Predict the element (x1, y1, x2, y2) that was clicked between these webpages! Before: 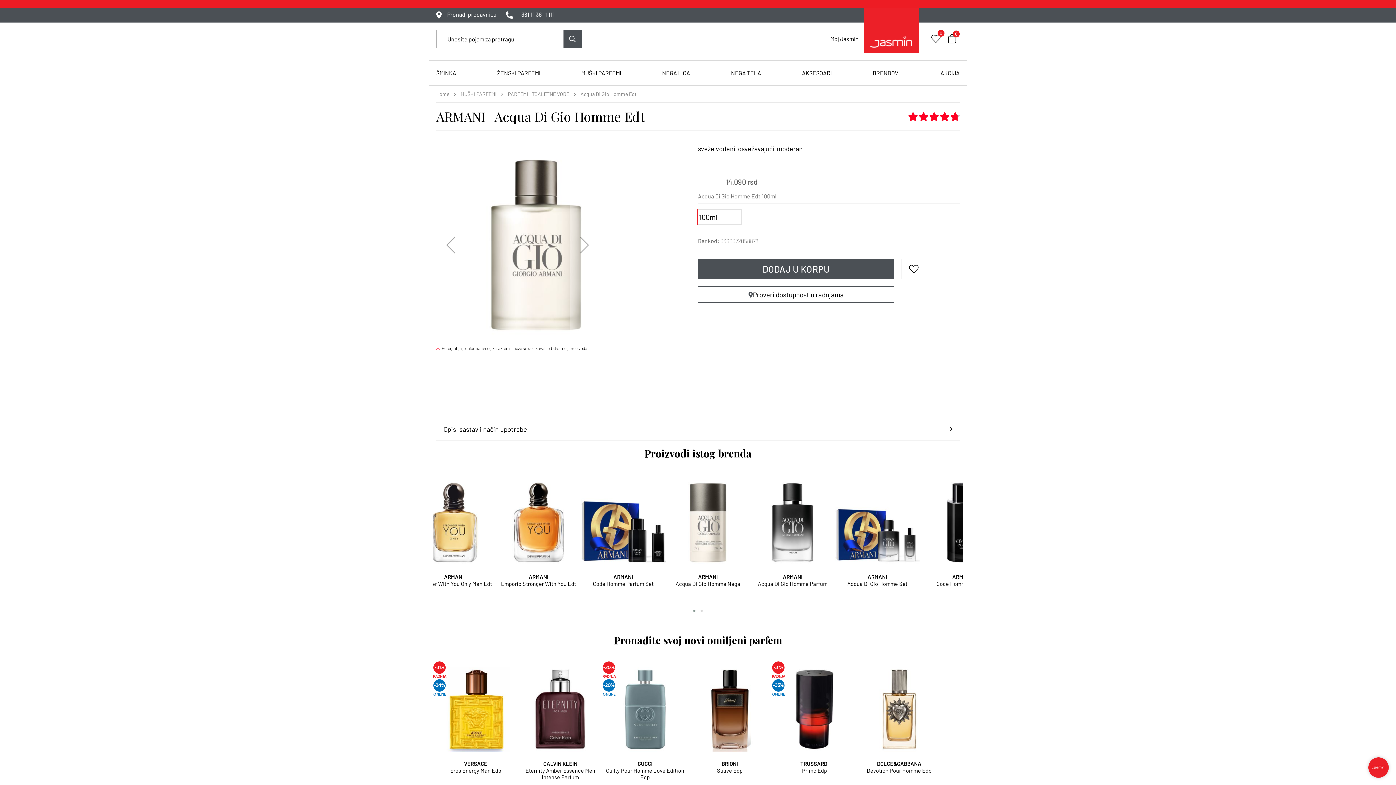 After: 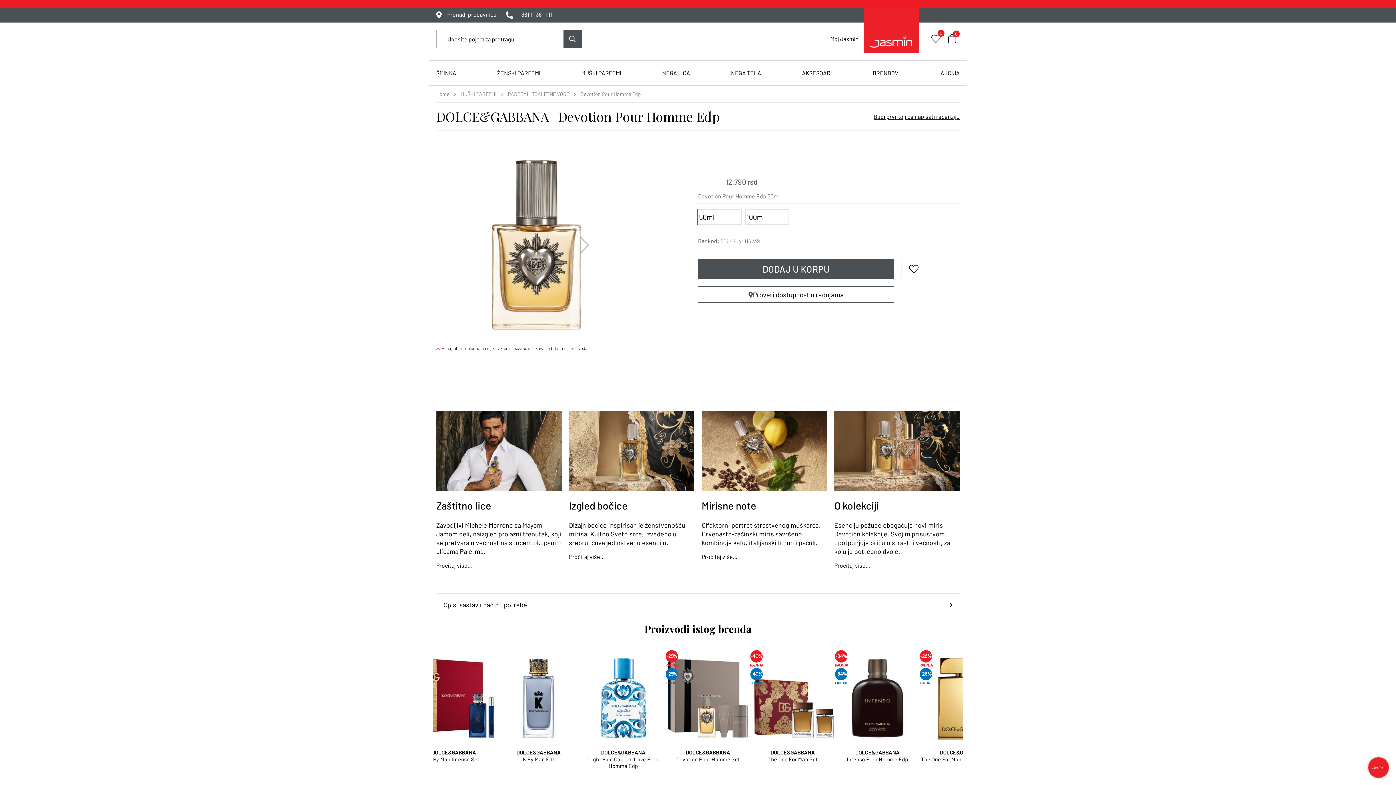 Action: bbox: (857, 661, 941, 752)